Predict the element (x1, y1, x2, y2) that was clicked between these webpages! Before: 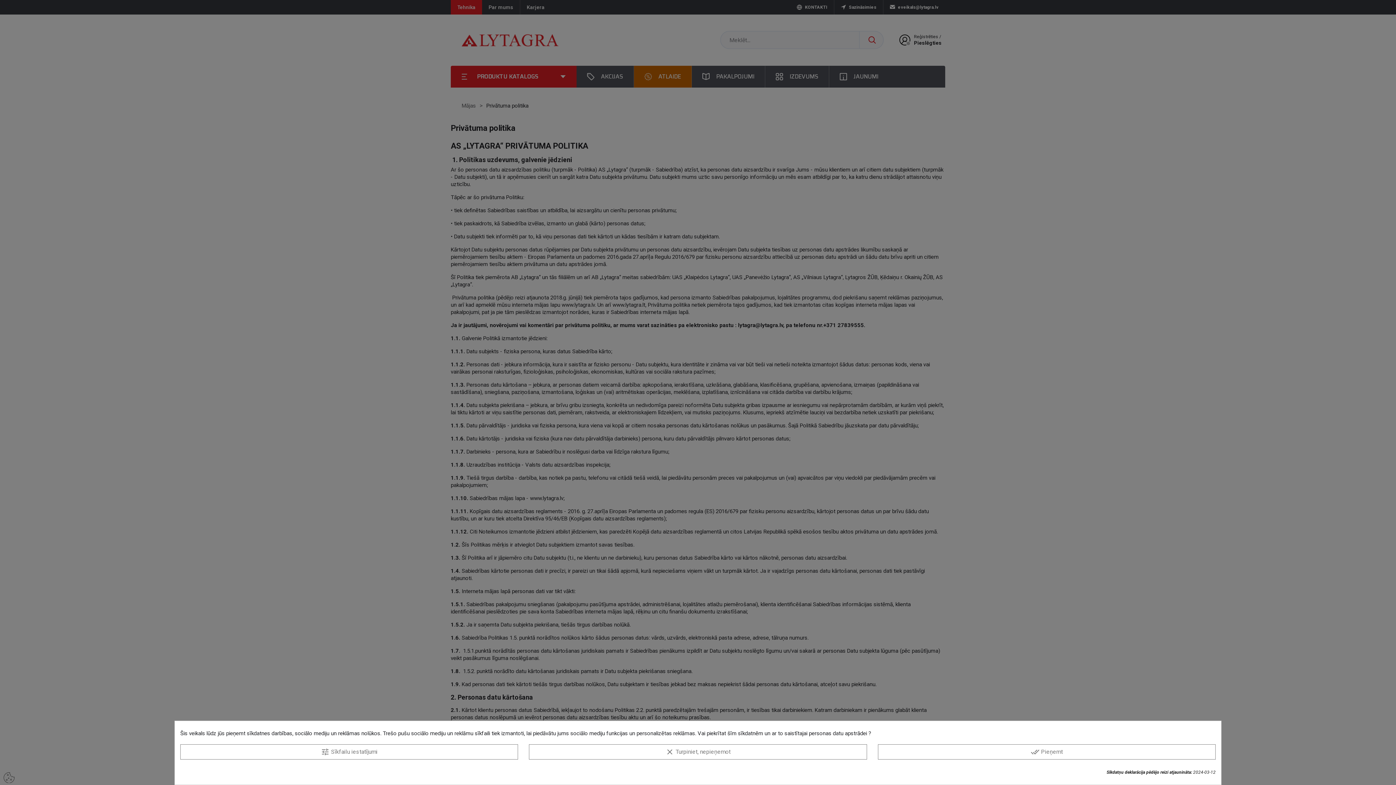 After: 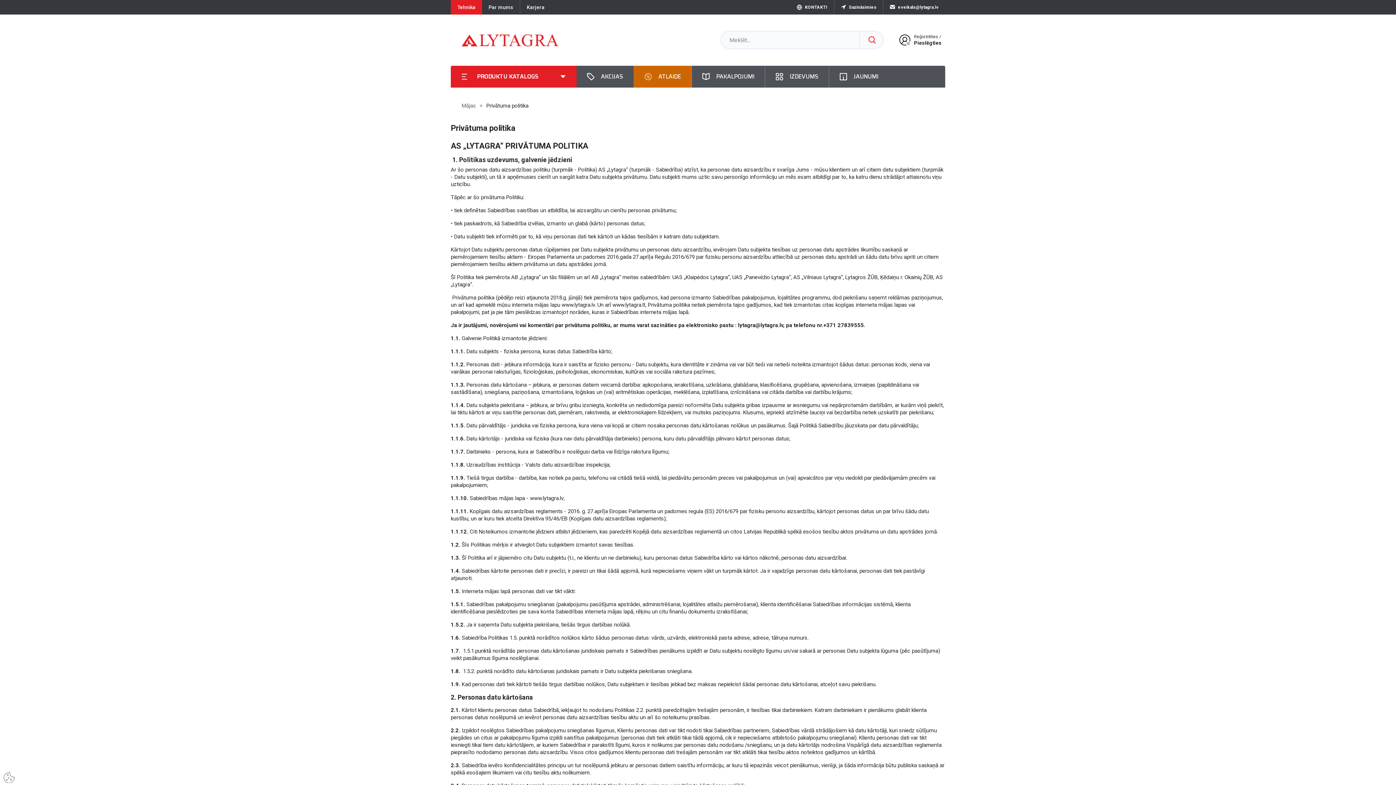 Action: bbox: (878, 744, 1216, 760) label: done_all Pieņemt